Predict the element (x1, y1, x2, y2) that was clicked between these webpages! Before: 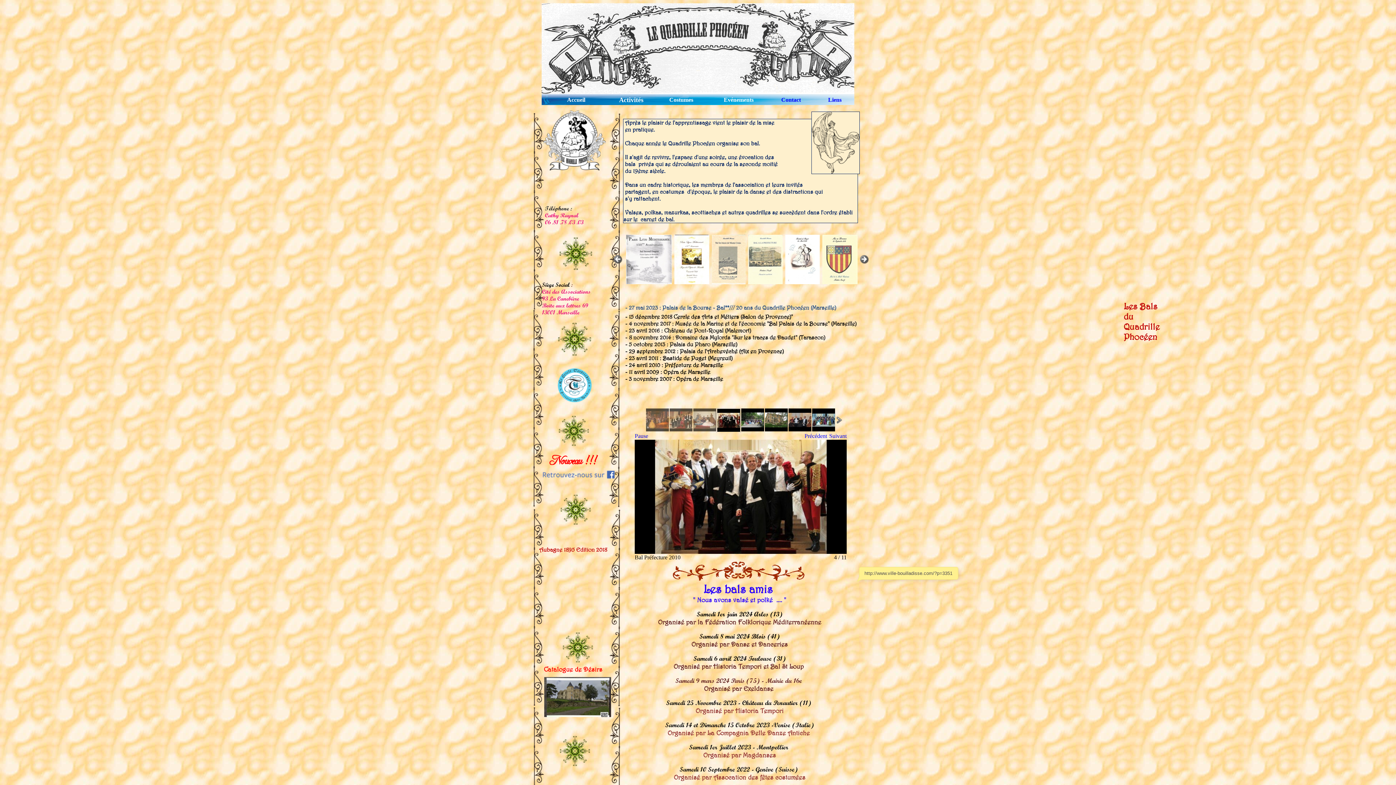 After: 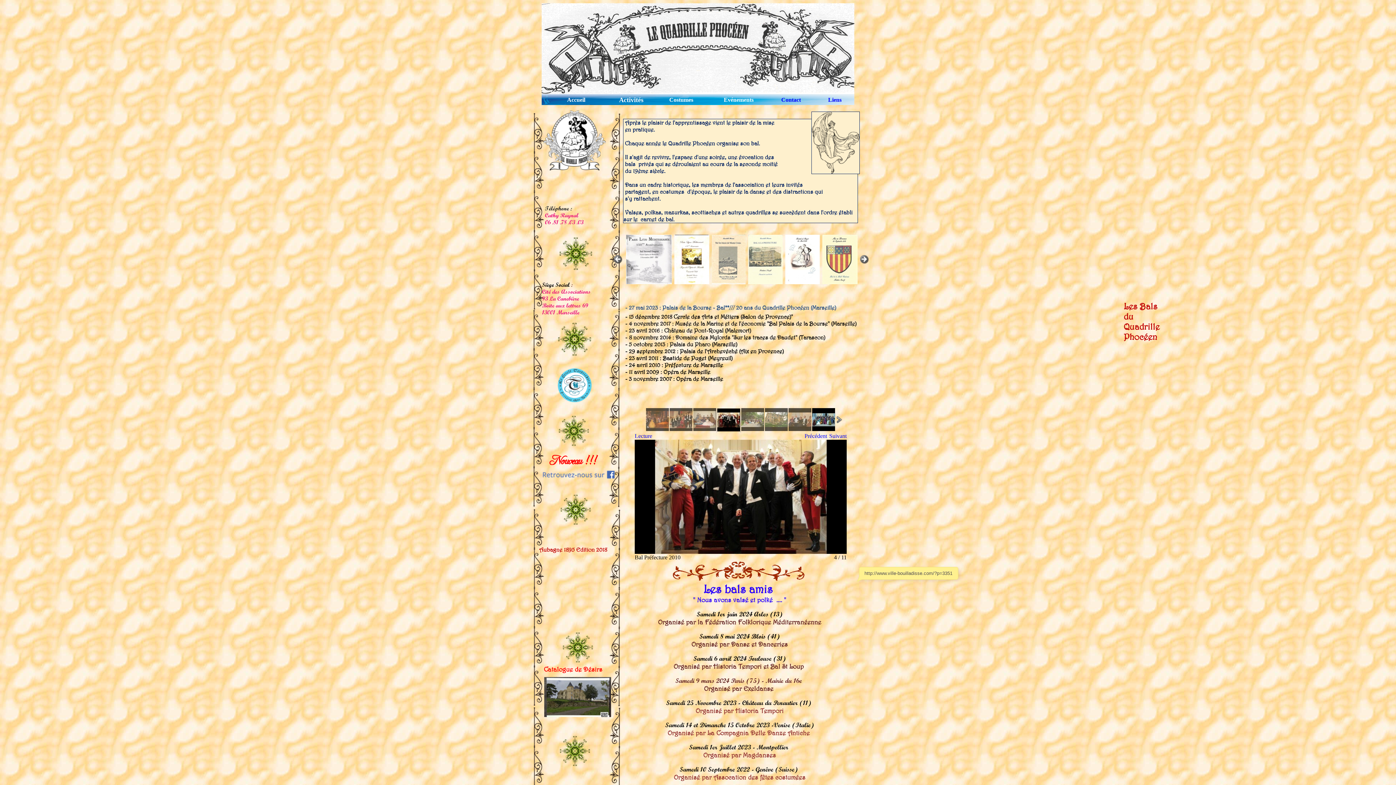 Action: bbox: (717, 426, 741, 433)